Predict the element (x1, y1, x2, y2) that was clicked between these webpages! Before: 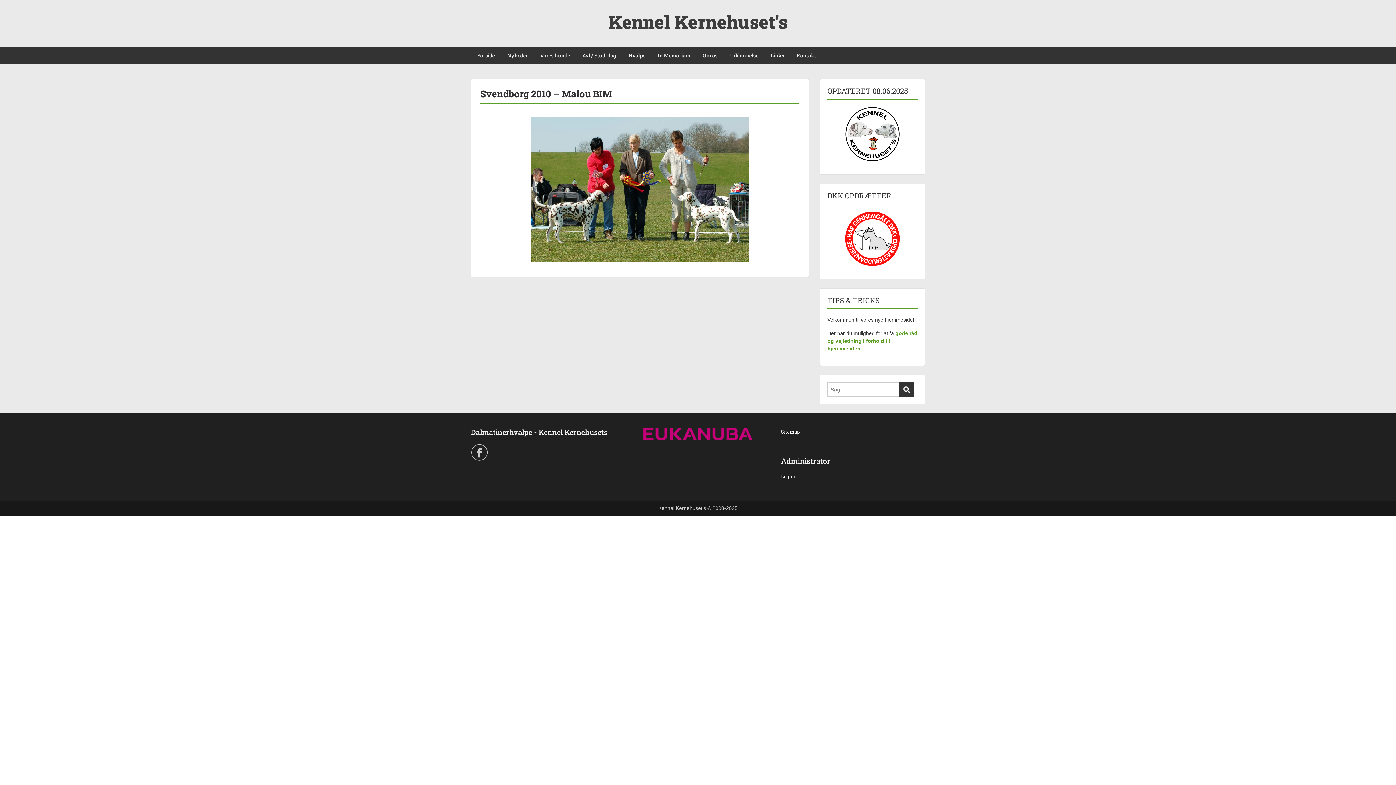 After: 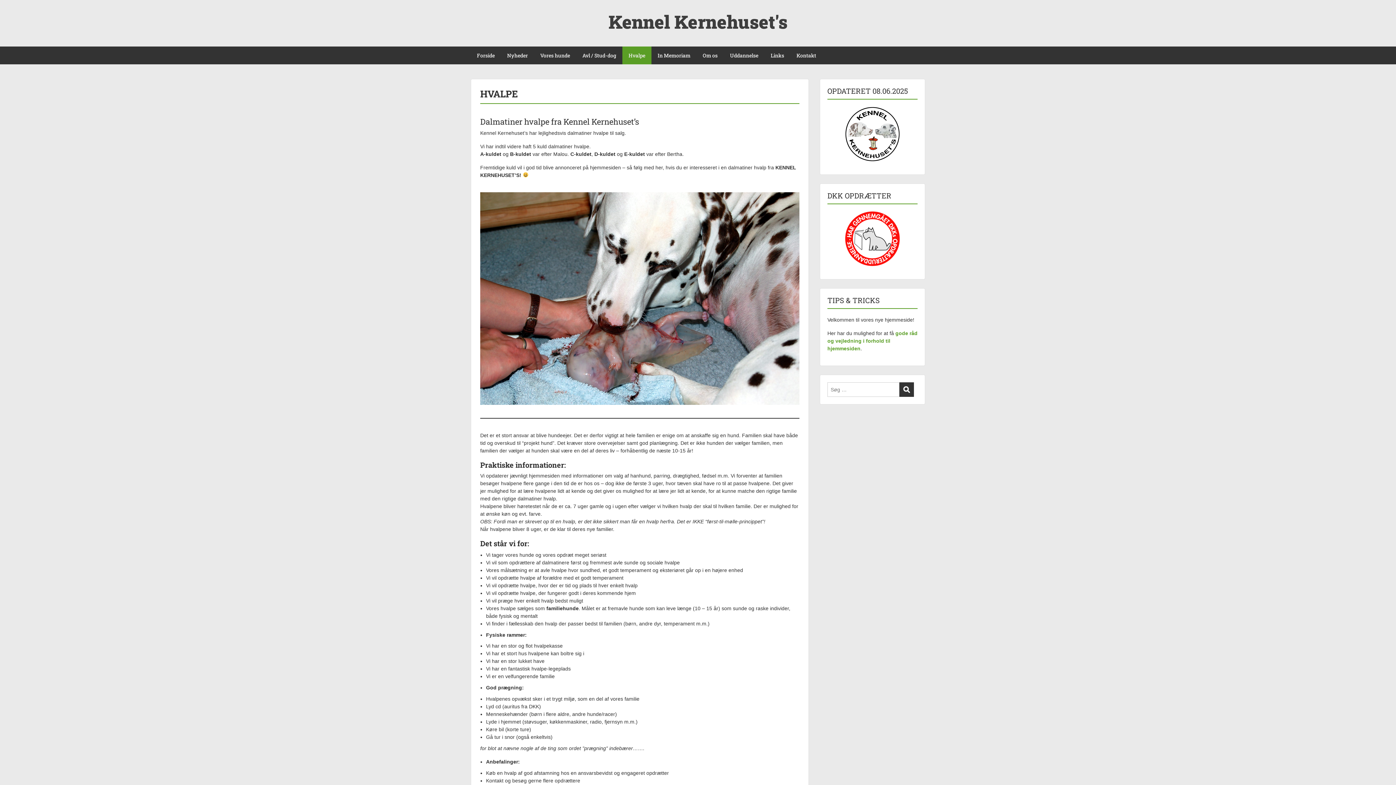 Action: label: Hvalpe bbox: (622, 46, 651, 64)